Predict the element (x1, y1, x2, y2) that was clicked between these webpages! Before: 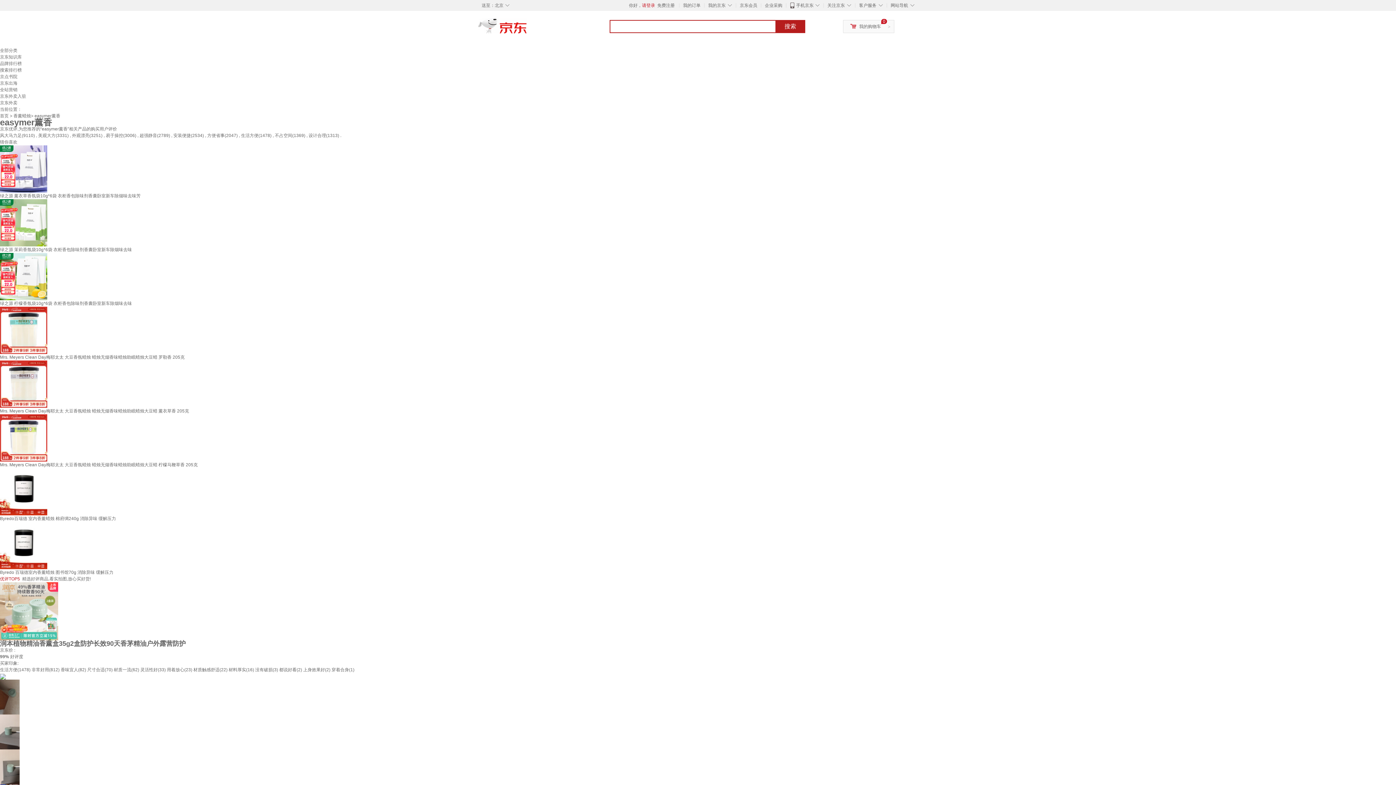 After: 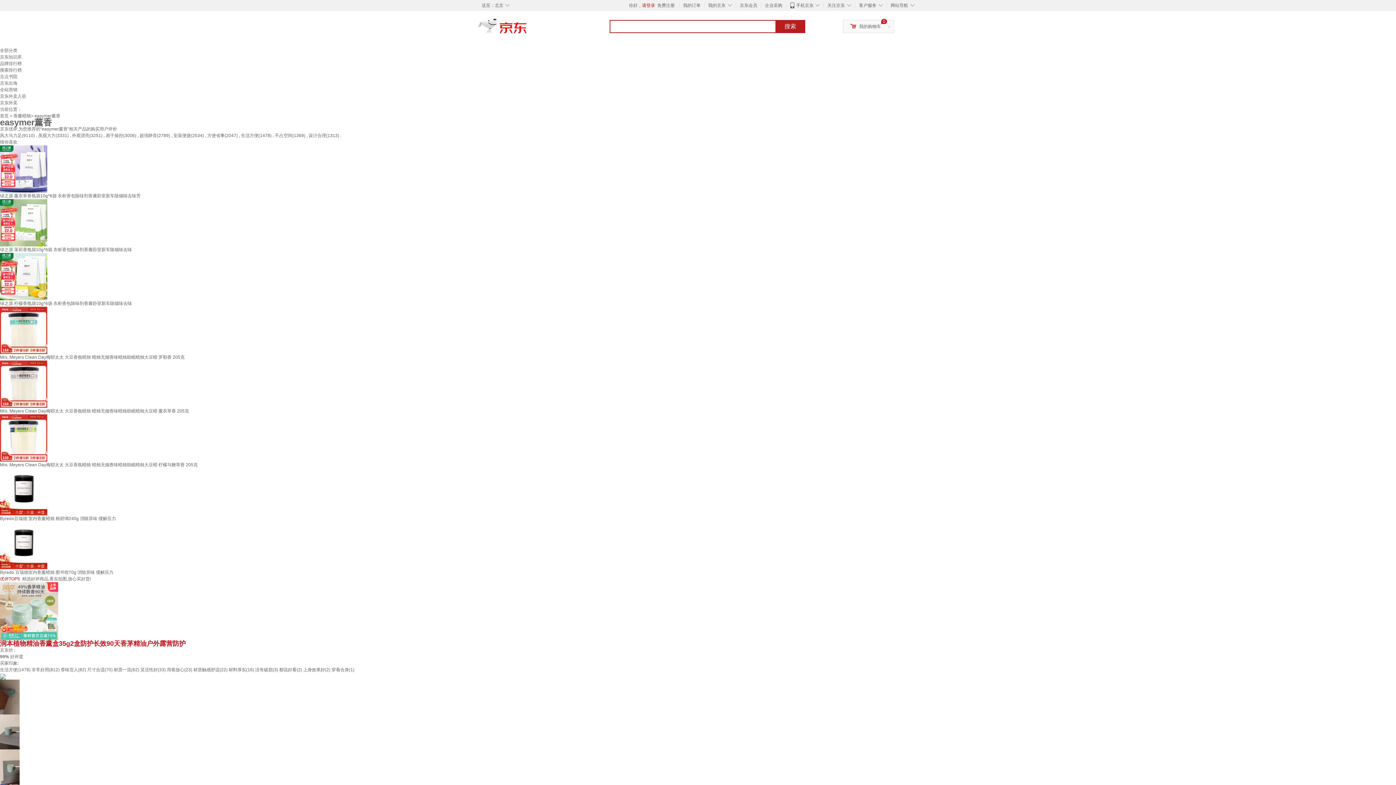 Action: bbox: (0, 640, 1396, 647) label: 润本植物精油香薰盒35g2盒防护长效90天香茅精油户外露营防护